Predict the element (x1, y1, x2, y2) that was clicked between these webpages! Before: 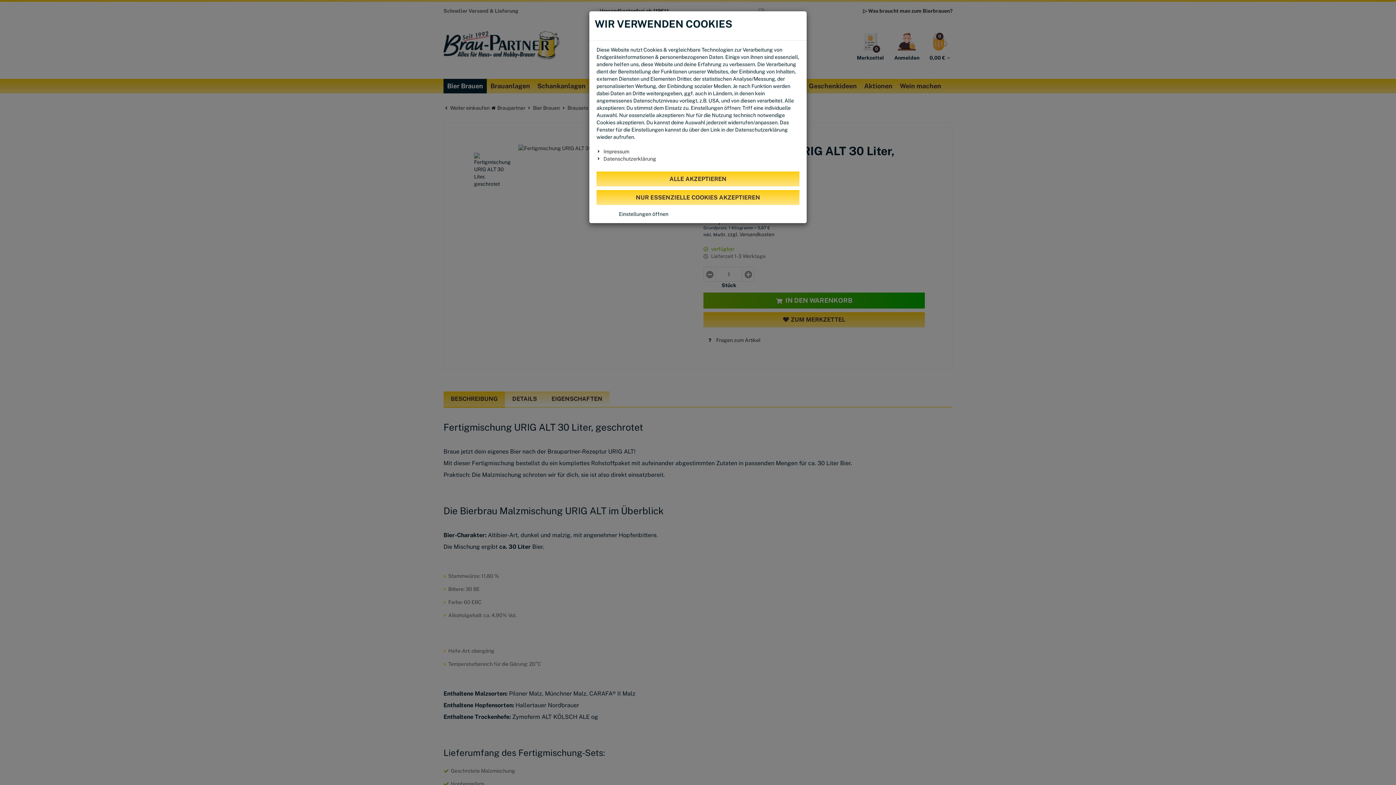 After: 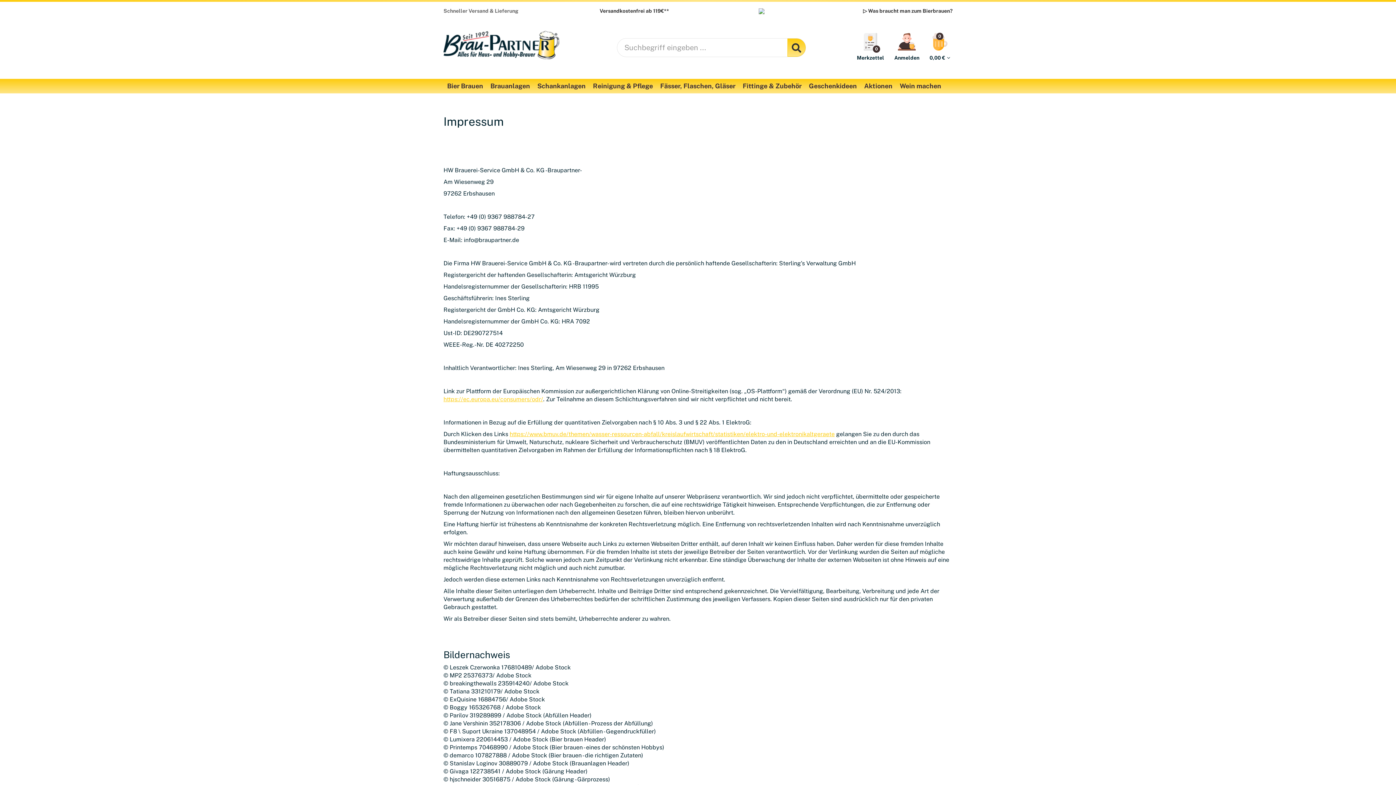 Action: label: Impressum bbox: (603, 148, 629, 154)